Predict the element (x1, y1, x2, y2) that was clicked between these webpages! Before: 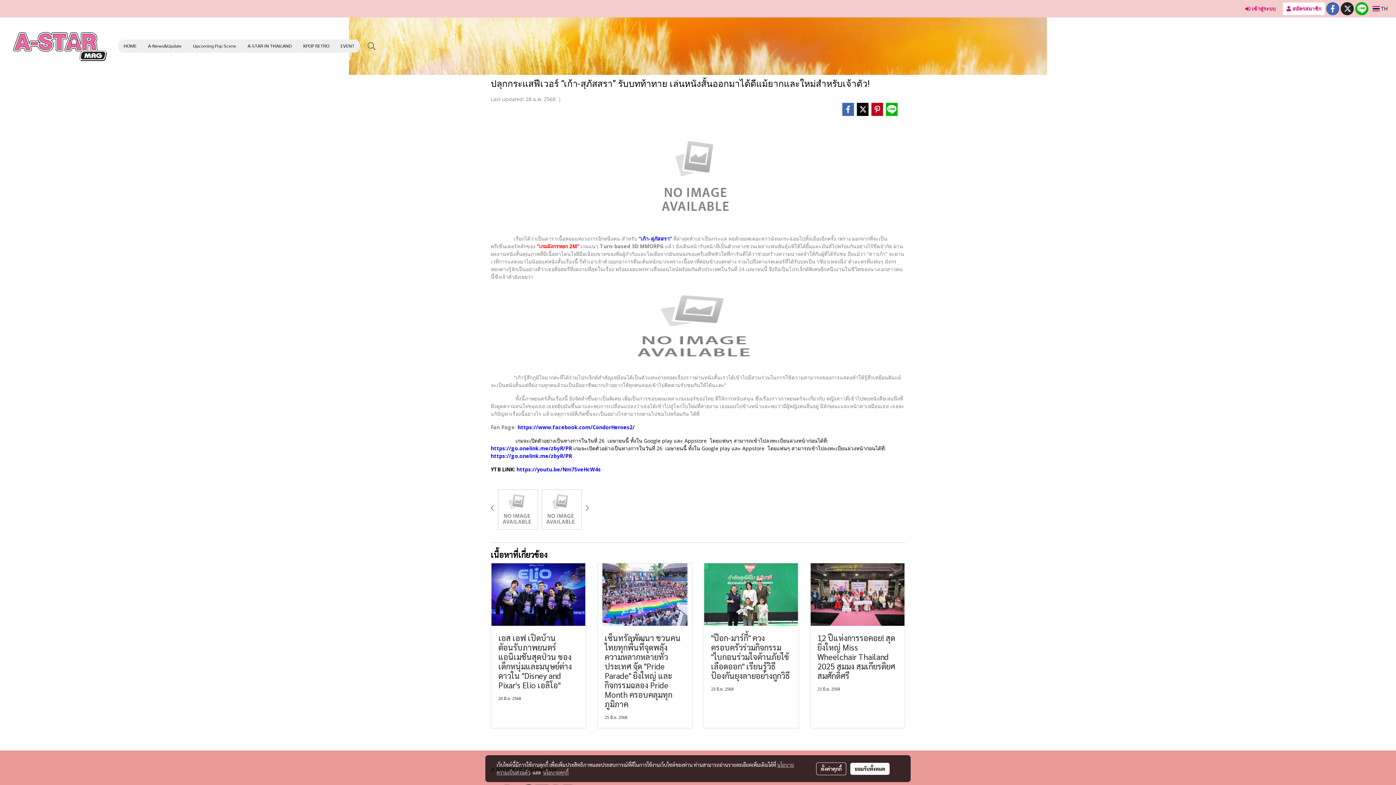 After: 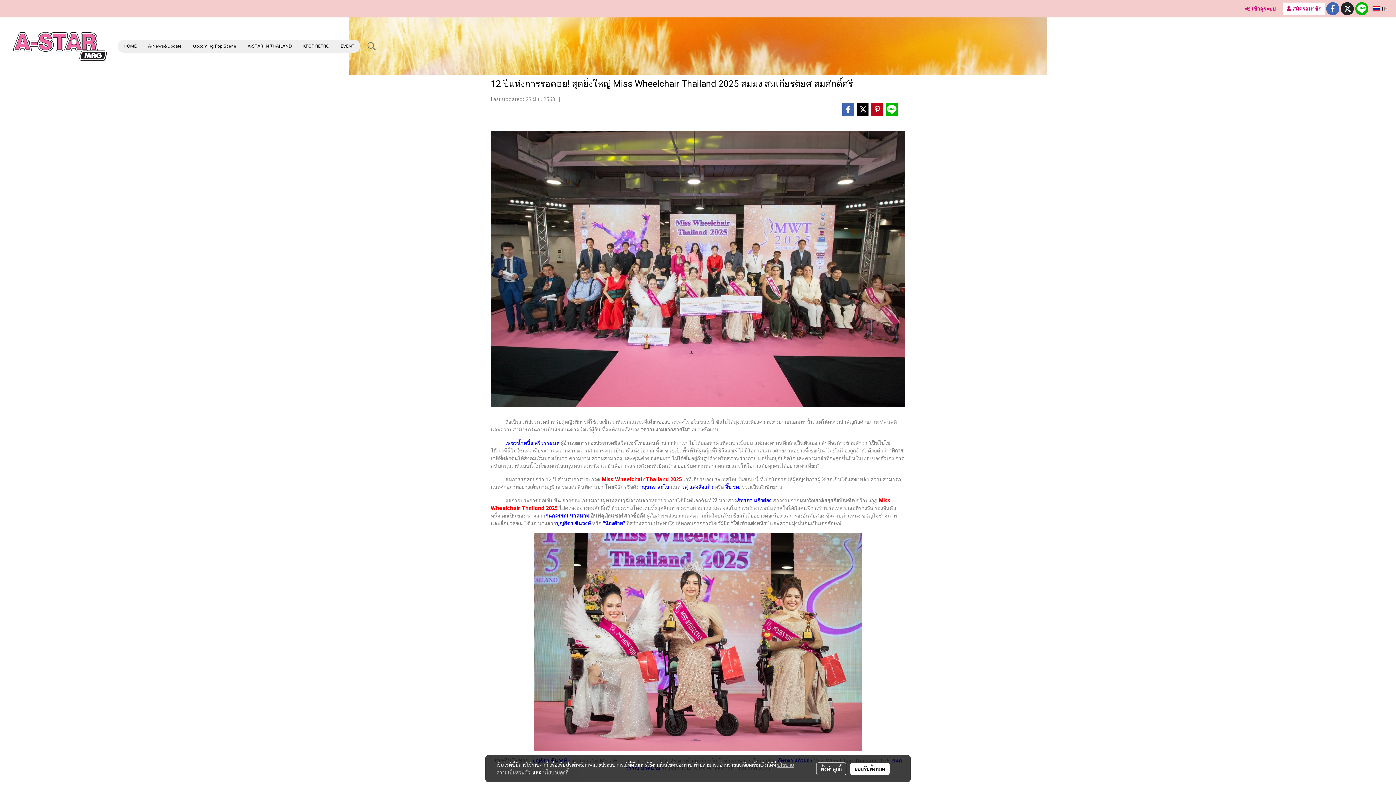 Action: bbox: (810, 563, 905, 626)